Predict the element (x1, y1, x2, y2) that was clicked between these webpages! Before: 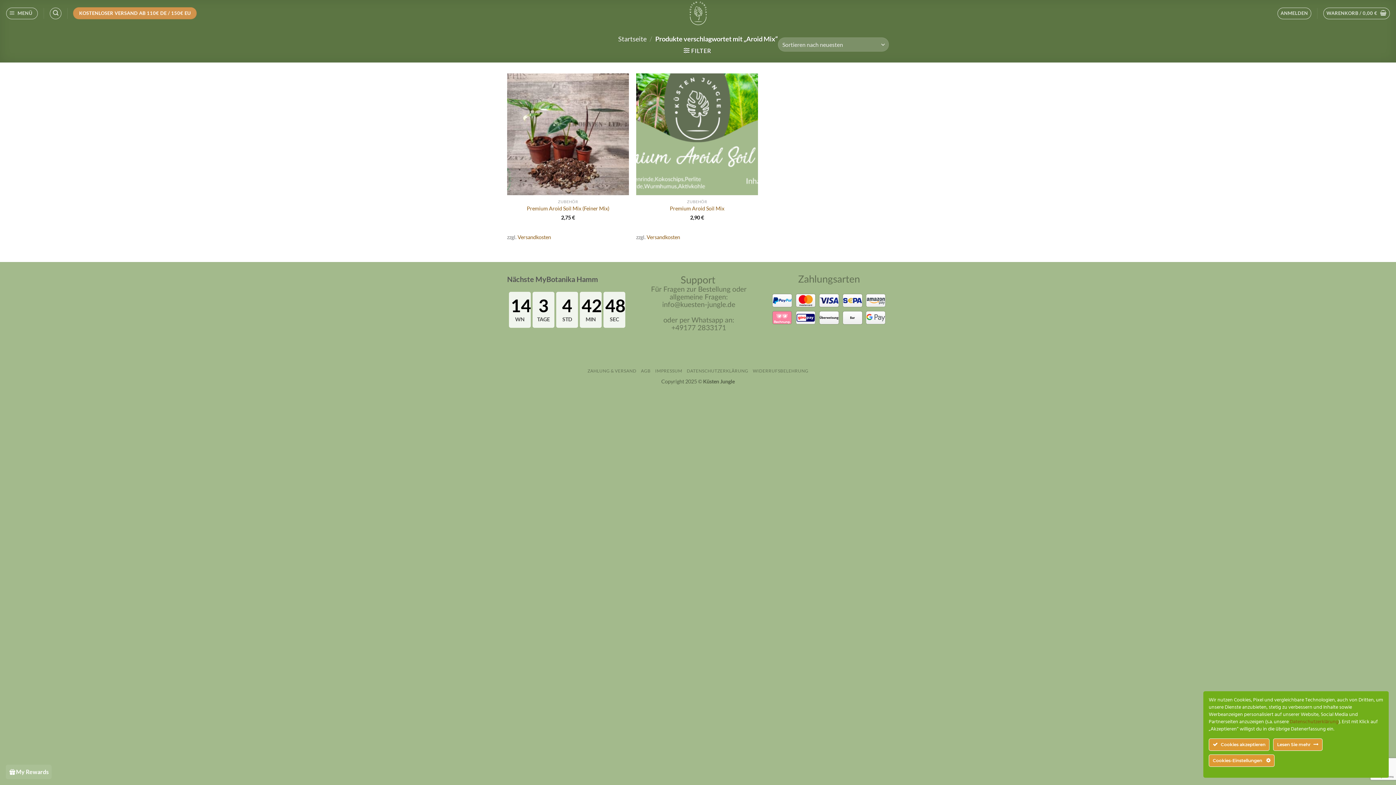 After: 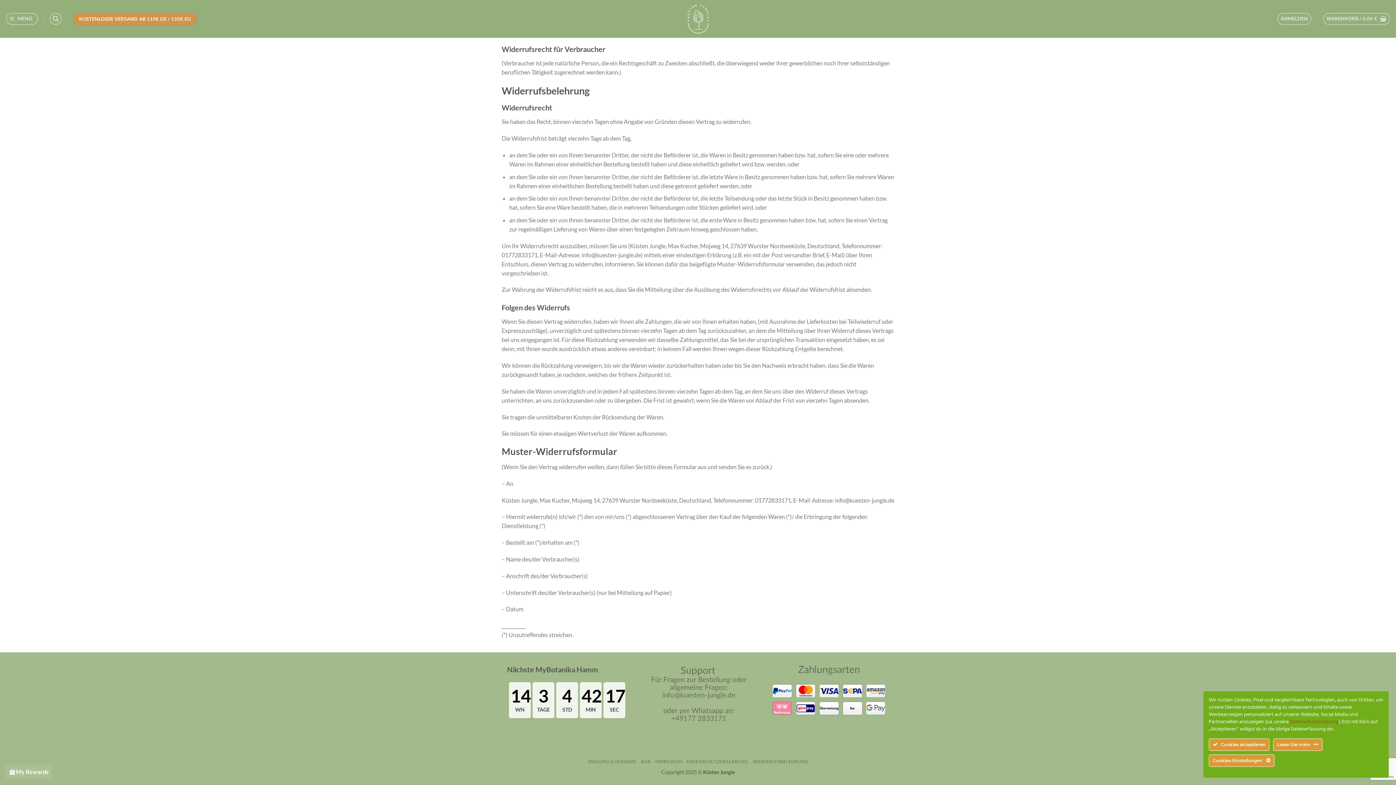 Action: label: WIDERRUFSBELEHRUNG bbox: (753, 368, 808, 373)